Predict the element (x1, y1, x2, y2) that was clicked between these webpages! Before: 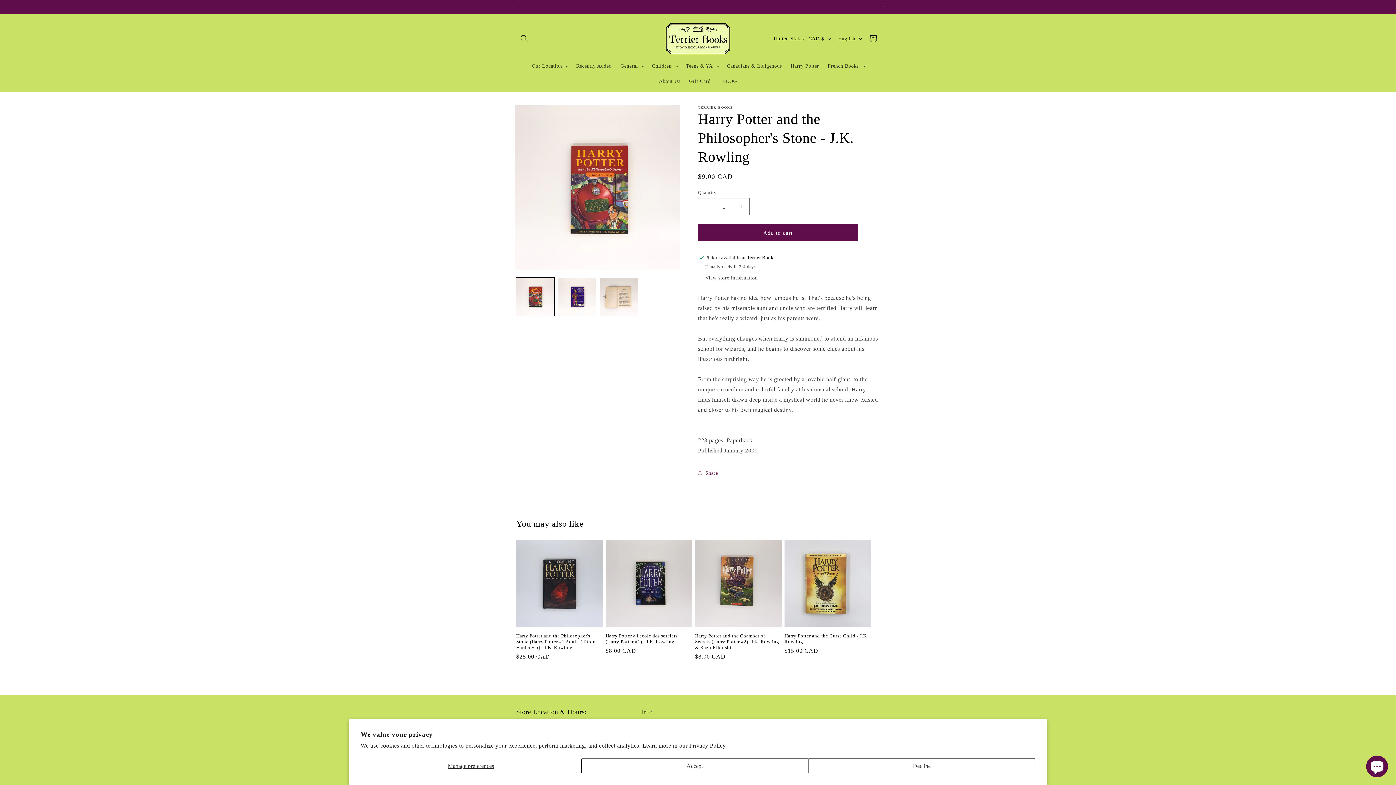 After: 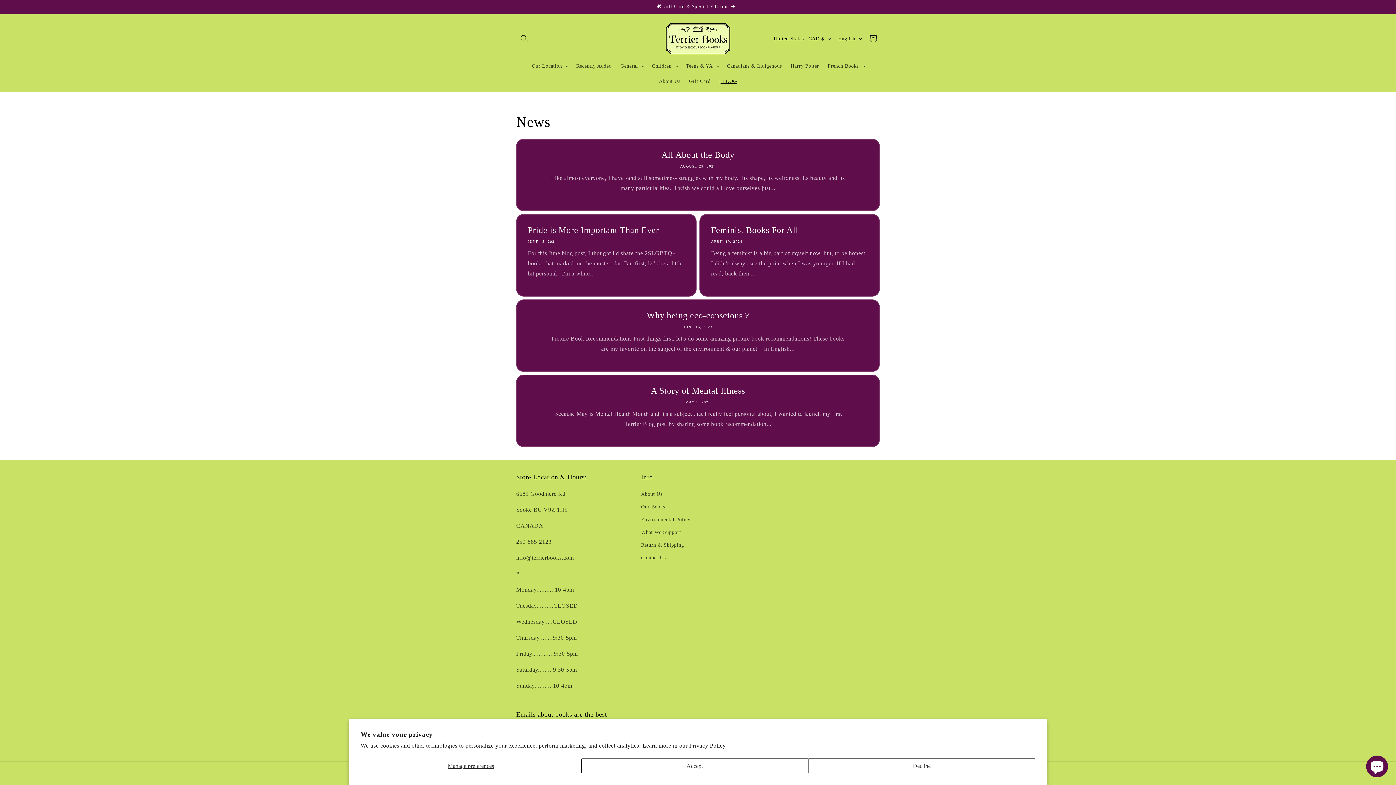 Action: bbox: (715, 73, 741, 89) label: | BLOG